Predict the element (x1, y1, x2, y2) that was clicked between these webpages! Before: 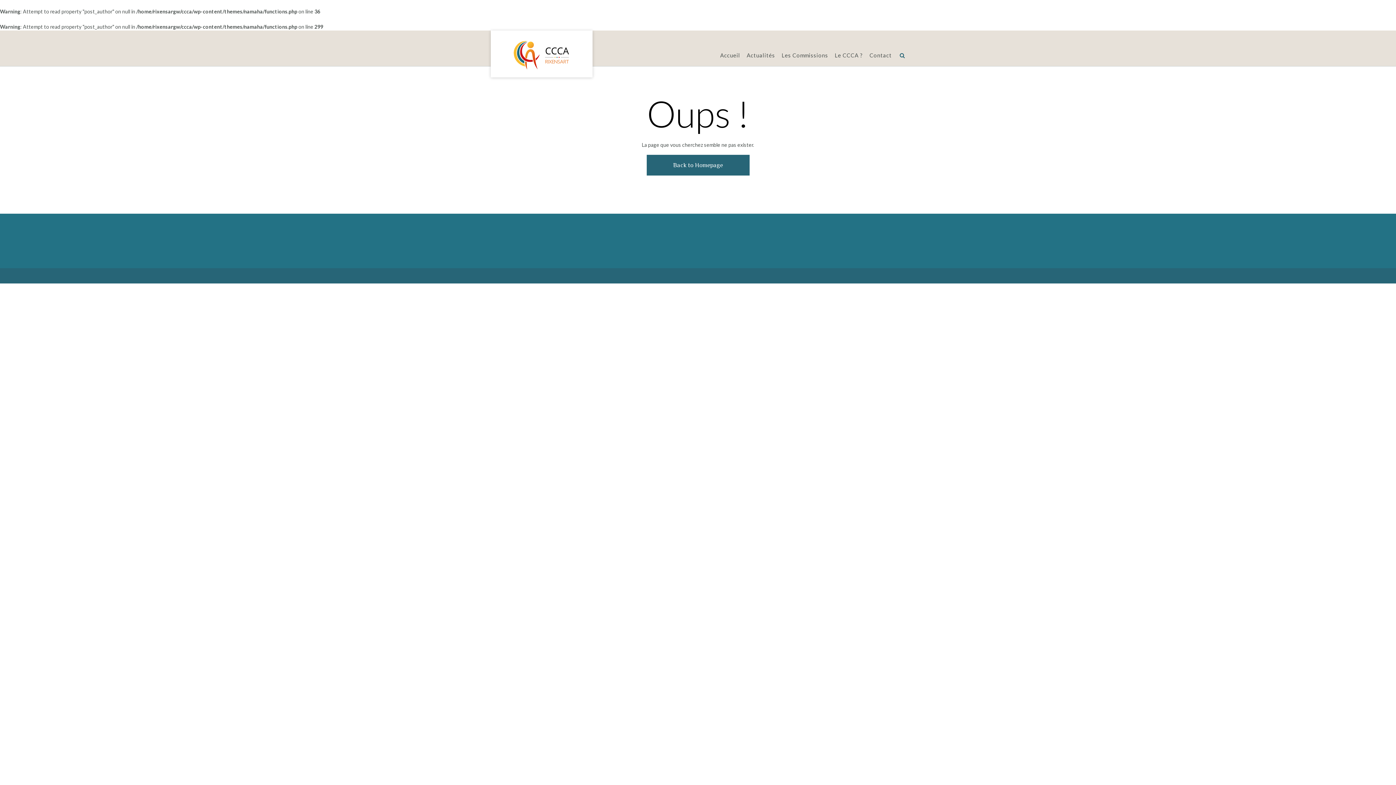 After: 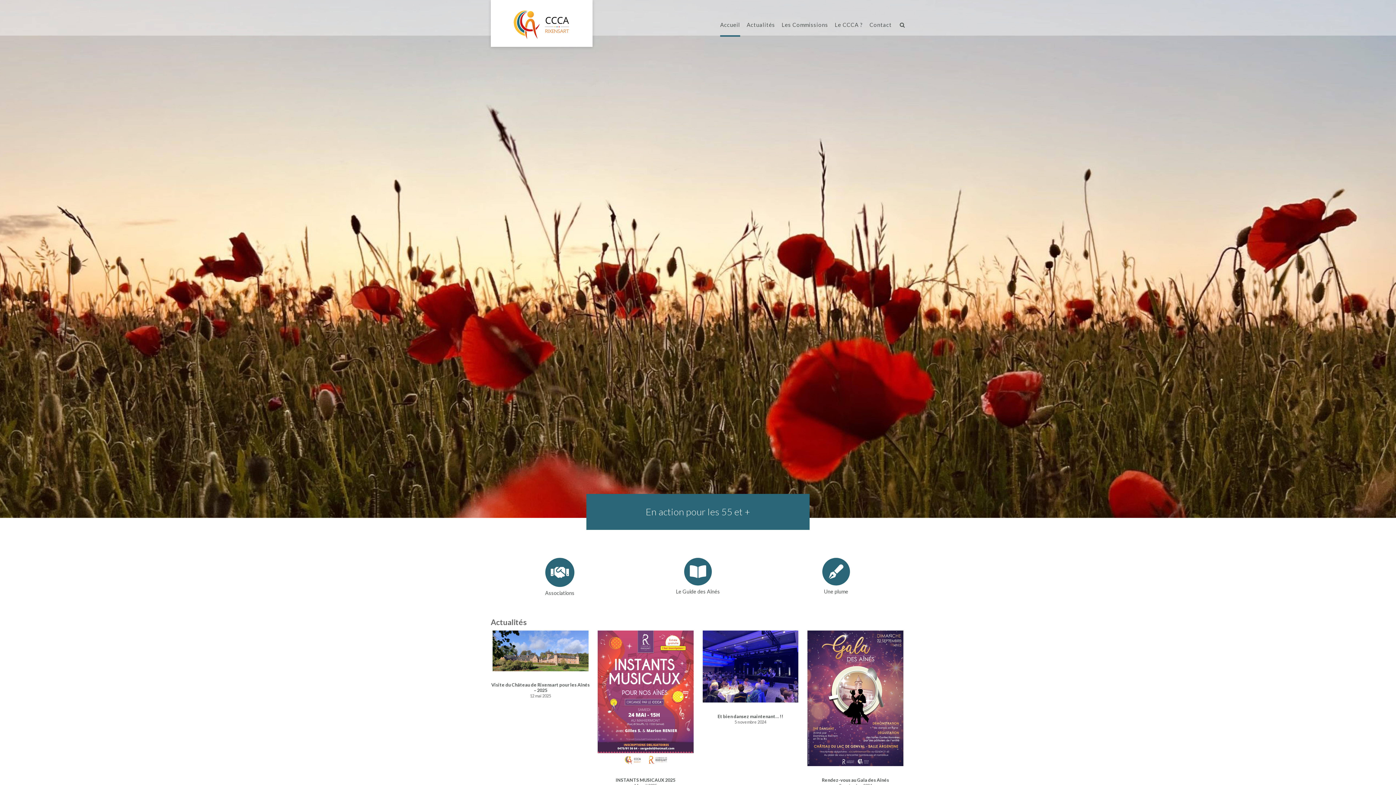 Action: bbox: (511, 37, 572, 72)